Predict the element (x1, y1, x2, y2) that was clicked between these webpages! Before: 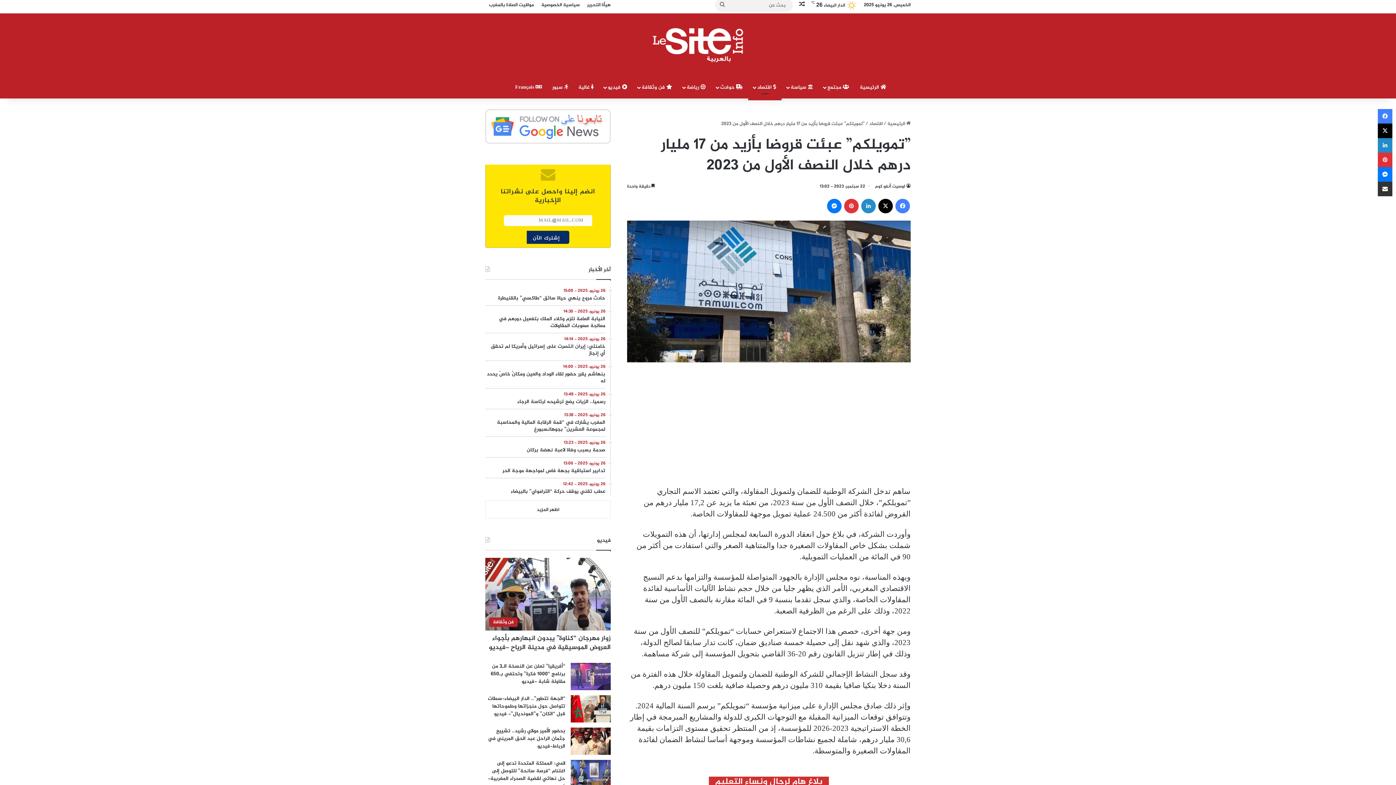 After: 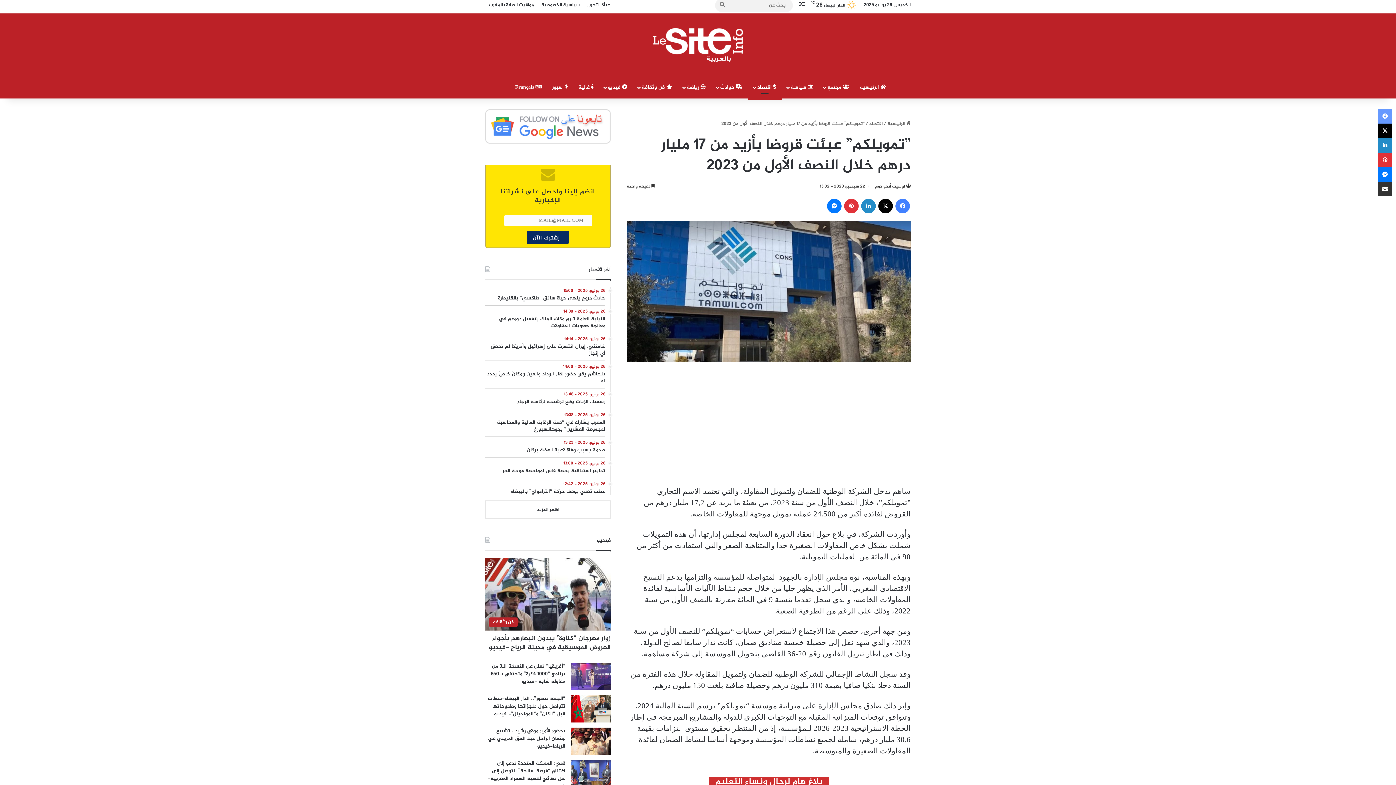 Action: bbox: (1378, 109, 1392, 123) label: فيسبوك